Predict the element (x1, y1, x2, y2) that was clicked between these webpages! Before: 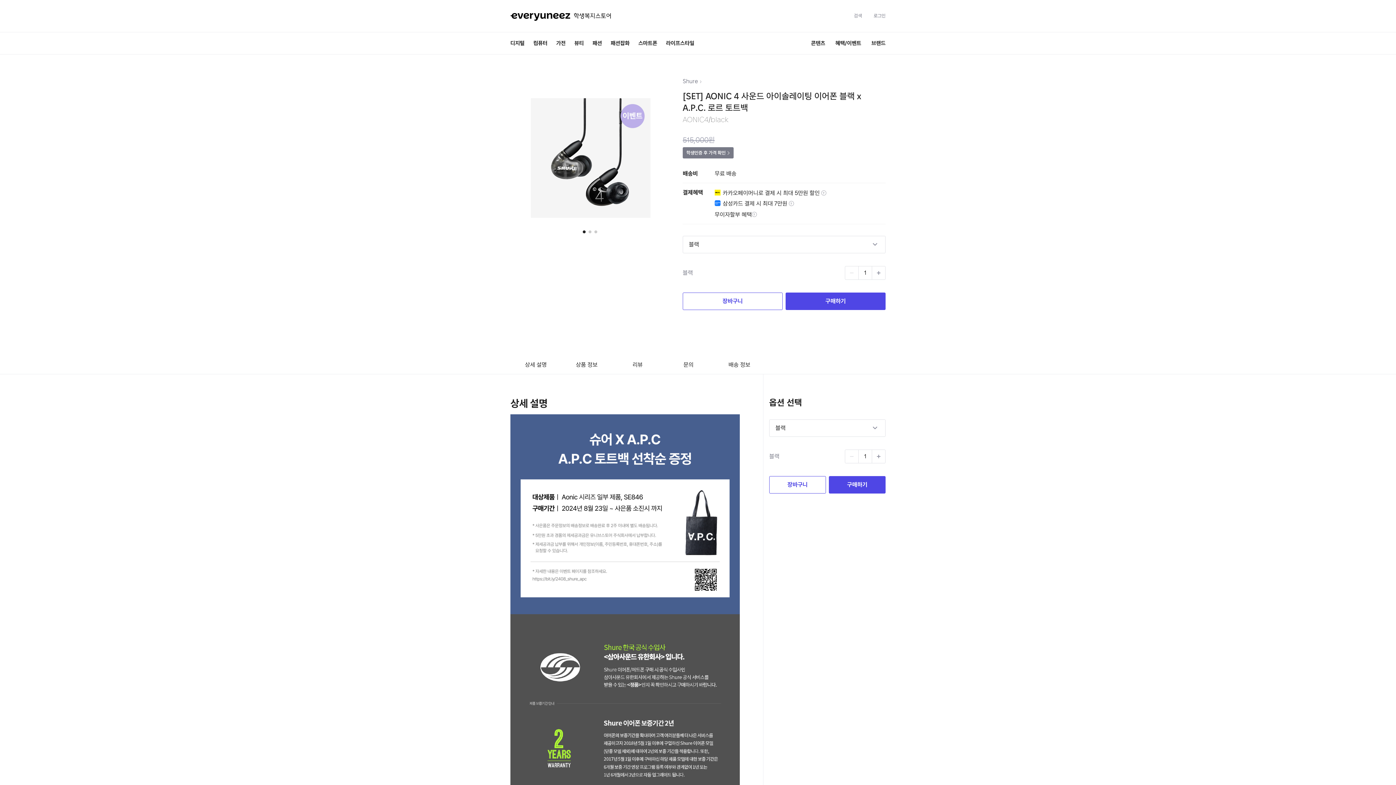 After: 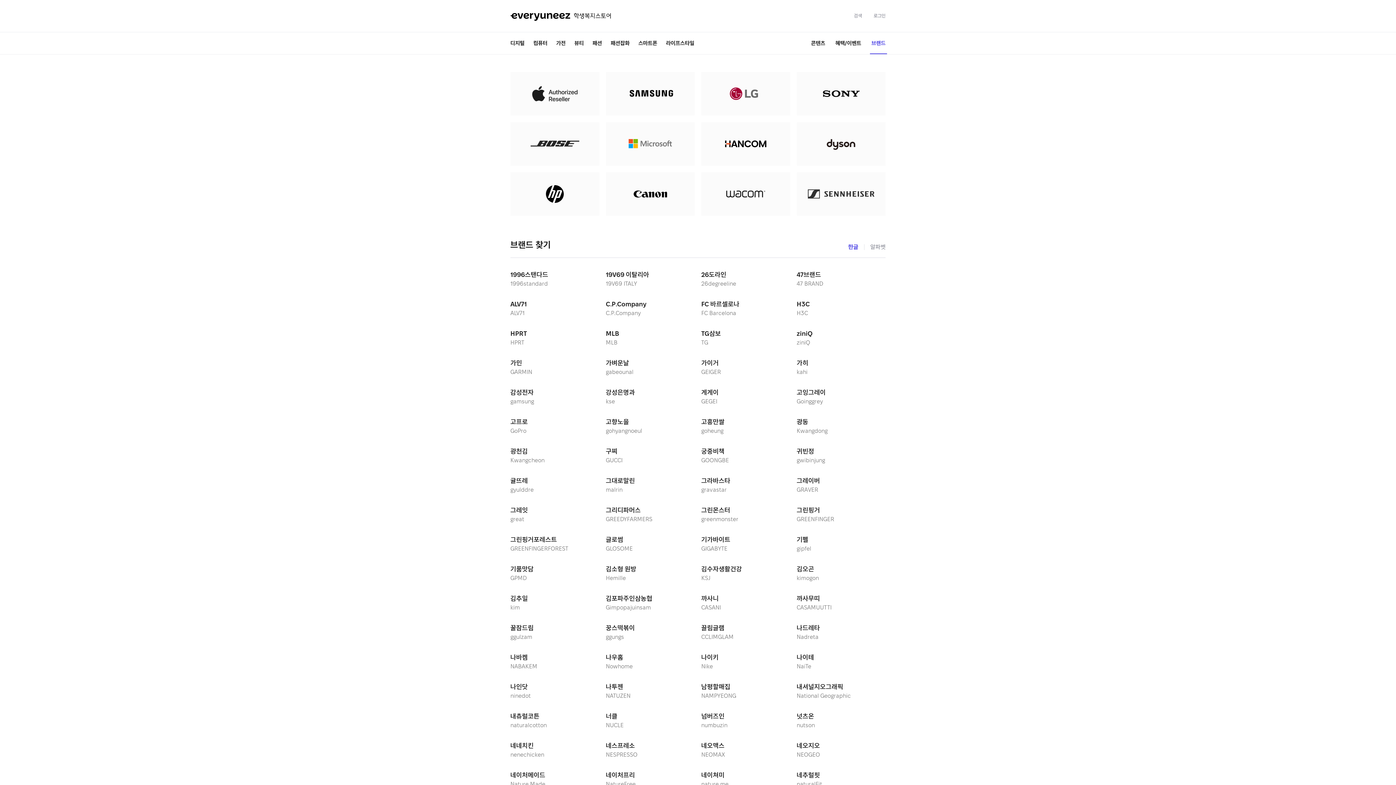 Action: label: 브랜드 bbox: (867, 32, 890, 54)